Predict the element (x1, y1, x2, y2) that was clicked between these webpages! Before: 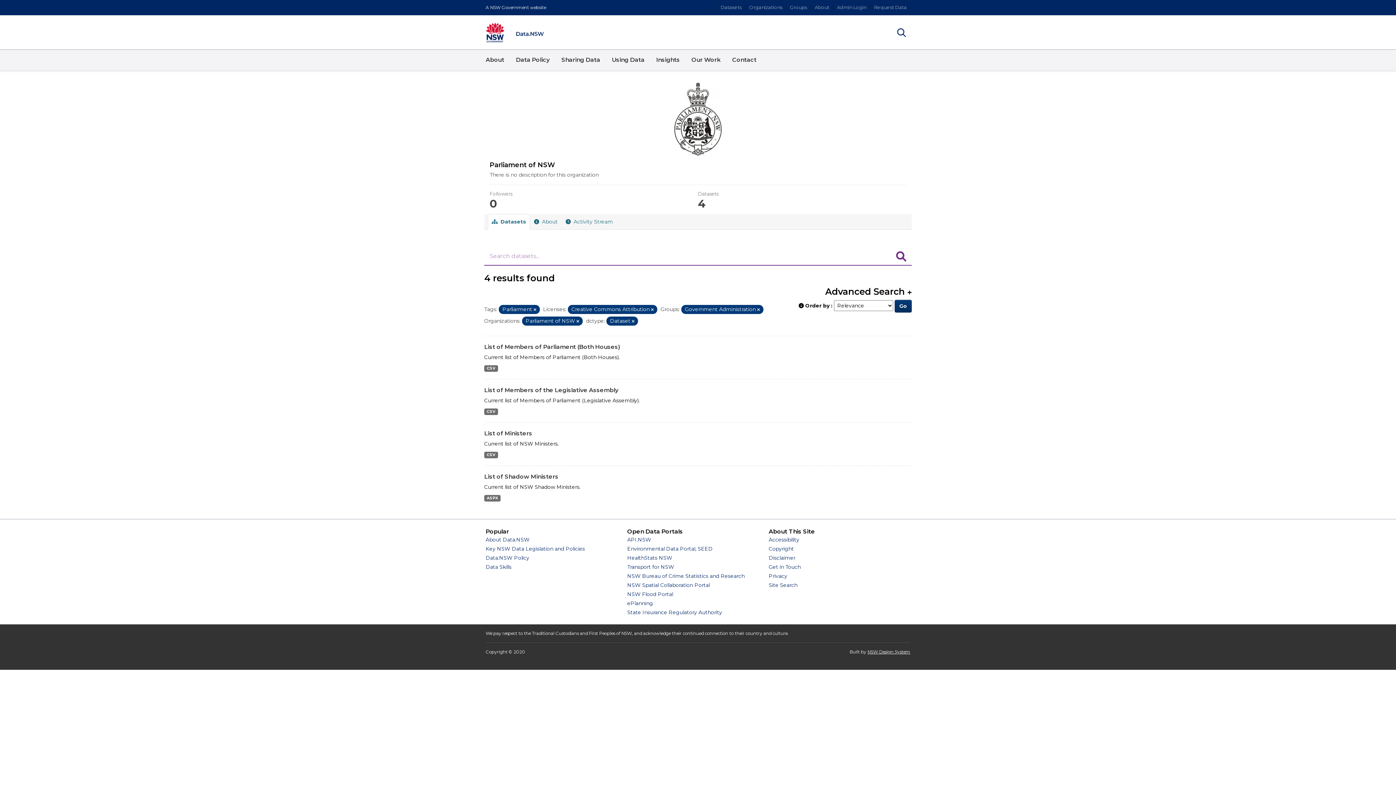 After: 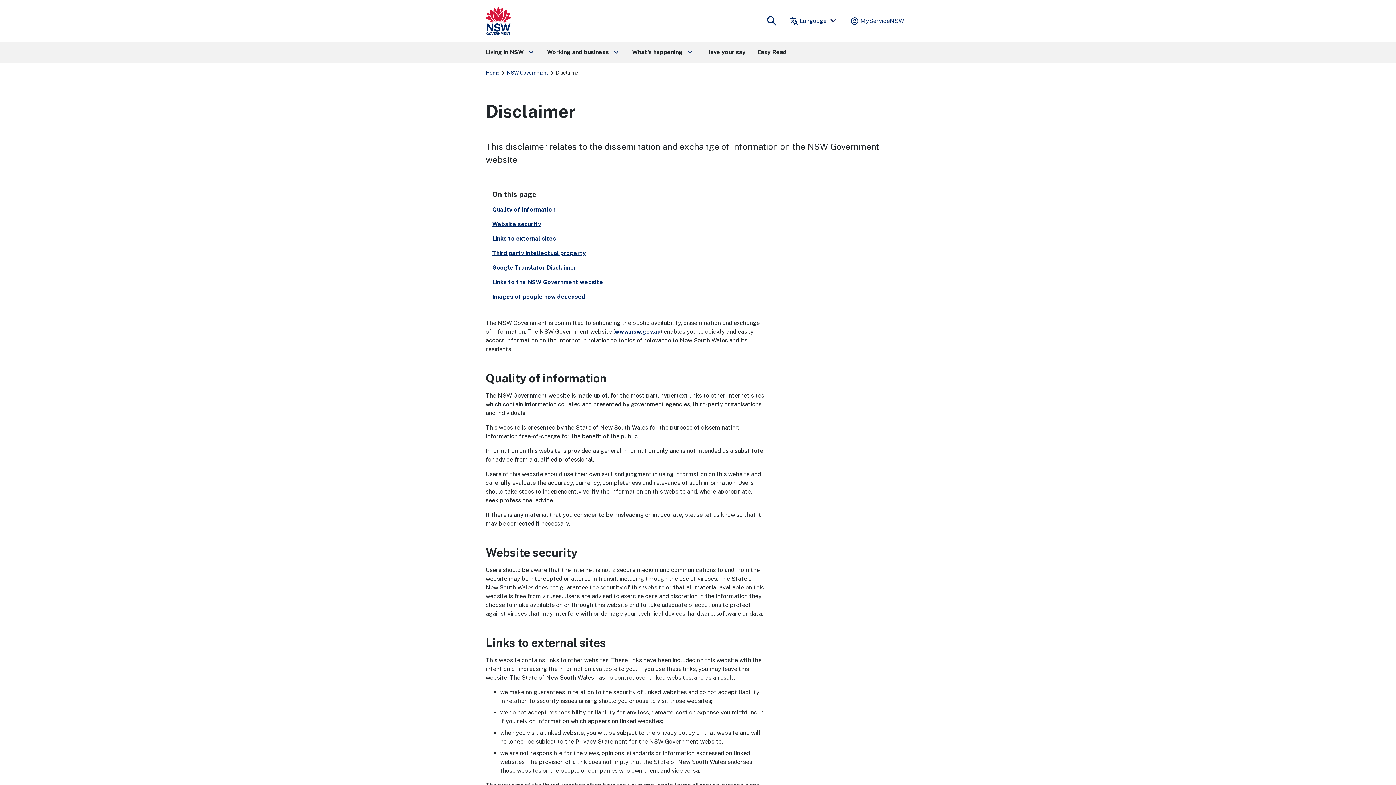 Action: bbox: (768, 554, 795, 561) label: Disclaimer